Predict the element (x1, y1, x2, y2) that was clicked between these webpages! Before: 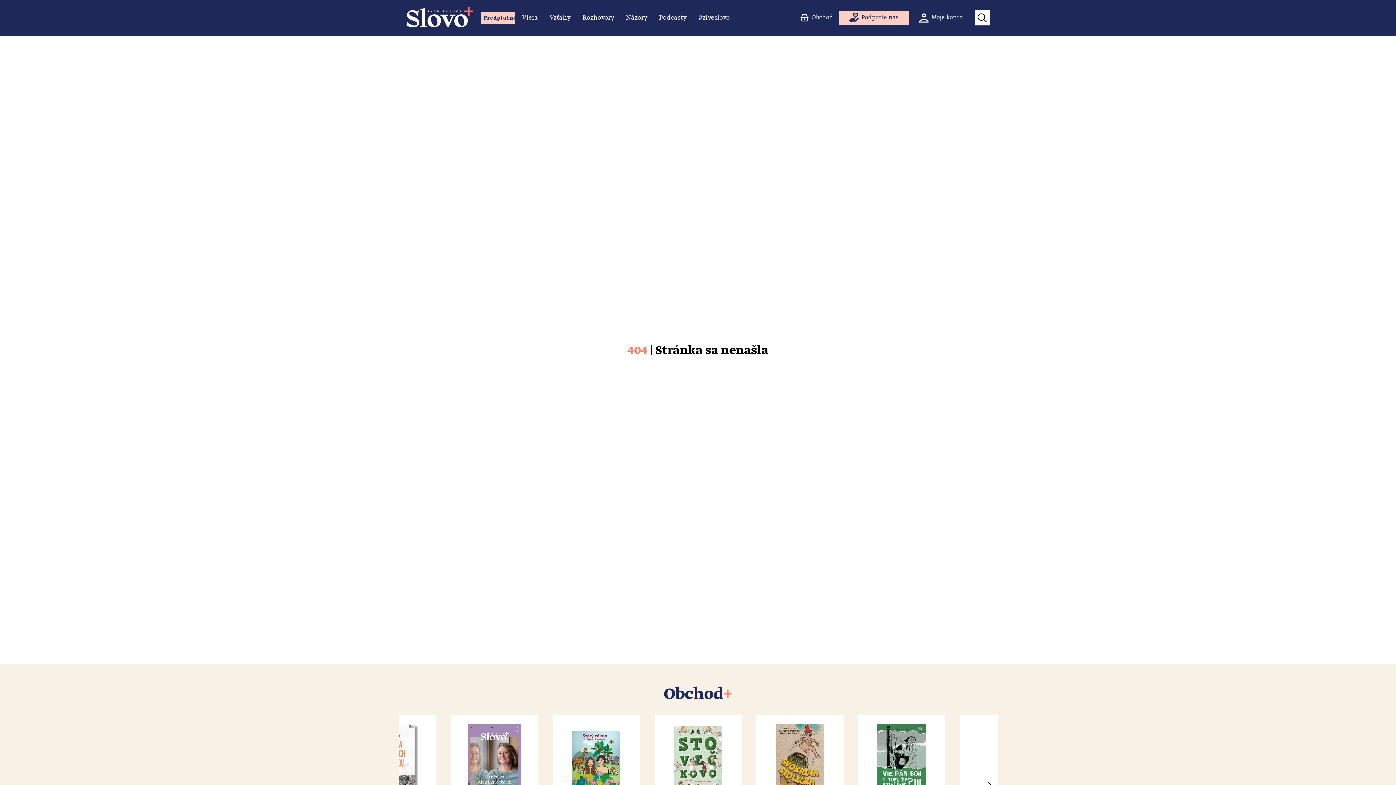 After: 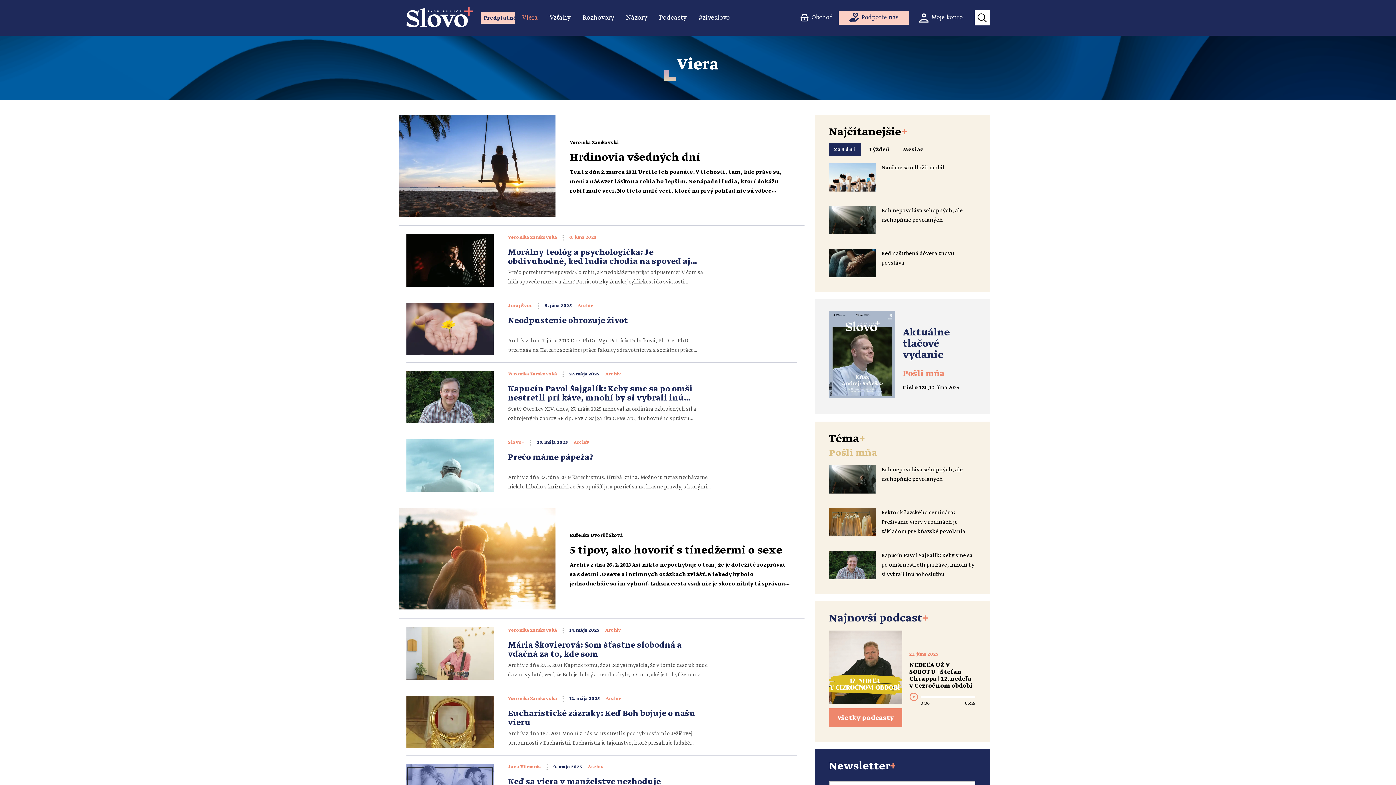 Action: label: Viera bbox: (519, 12, 541, 23)